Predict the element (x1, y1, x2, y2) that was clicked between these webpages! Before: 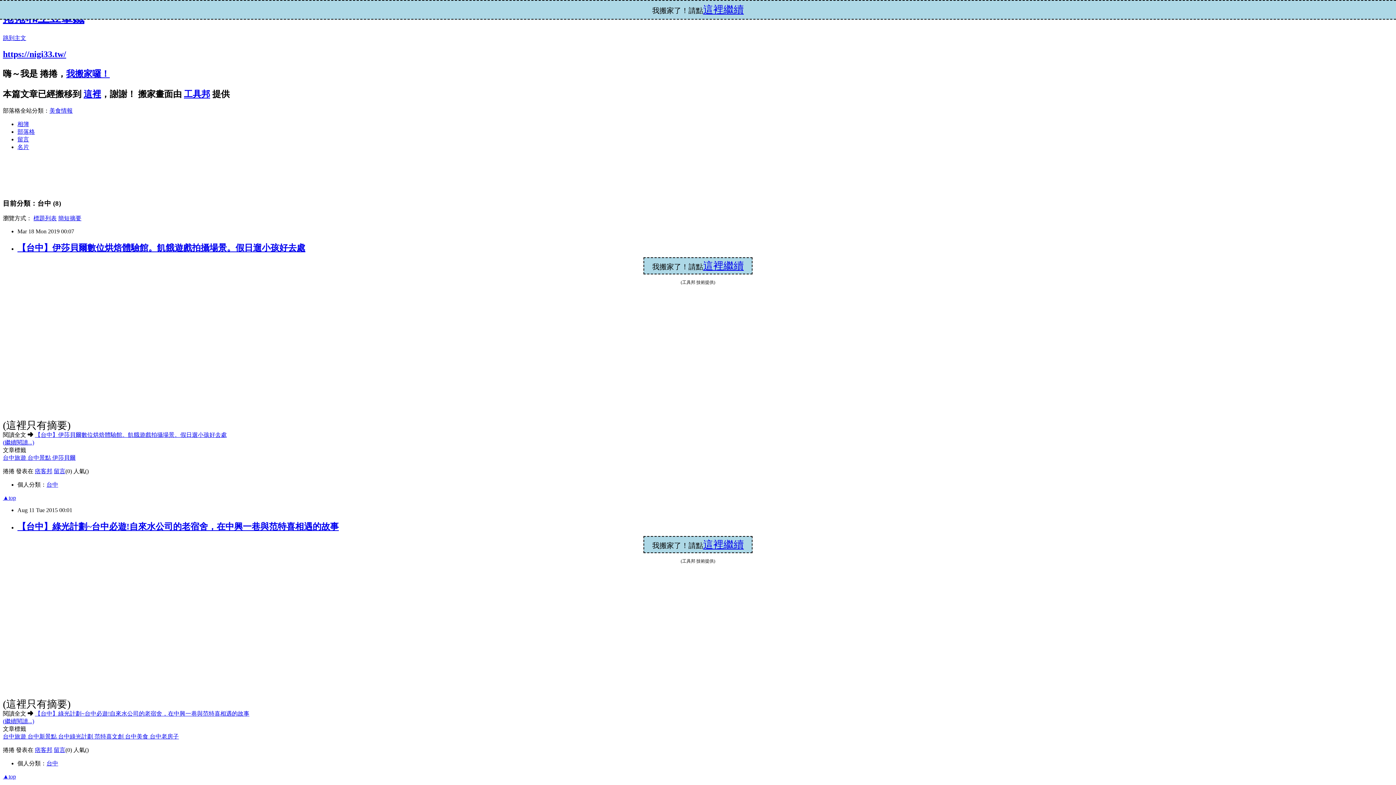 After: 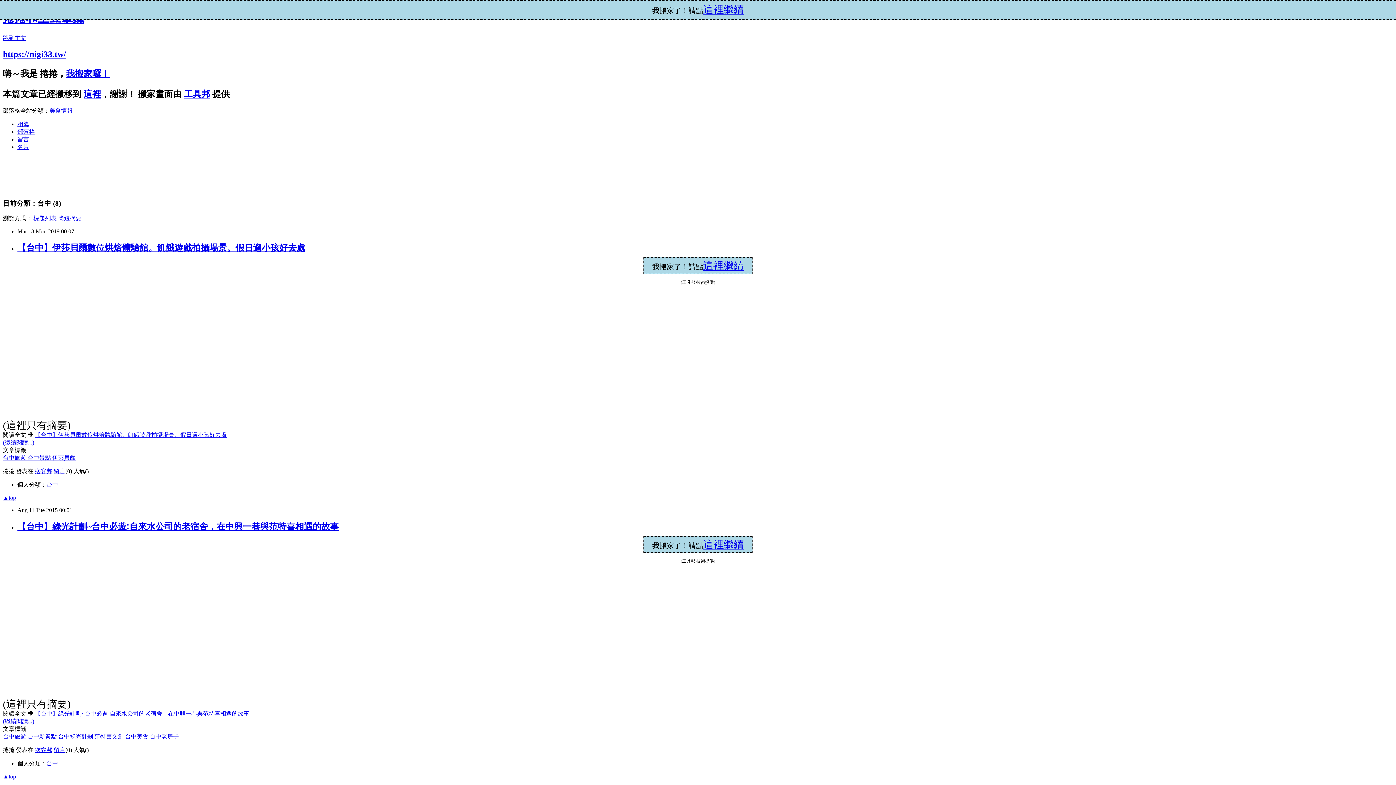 Action: bbox: (27, 733, 58, 739) label: 台中新景點 